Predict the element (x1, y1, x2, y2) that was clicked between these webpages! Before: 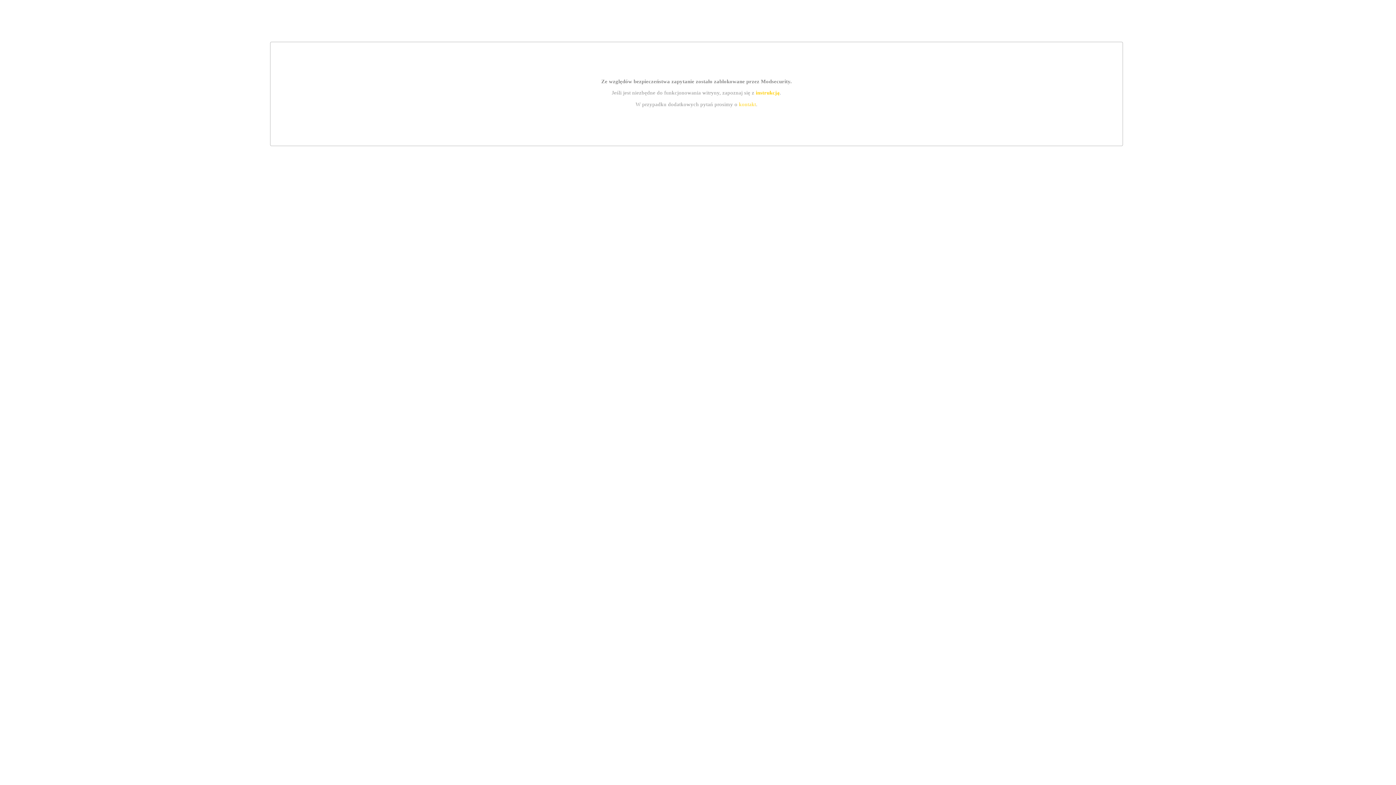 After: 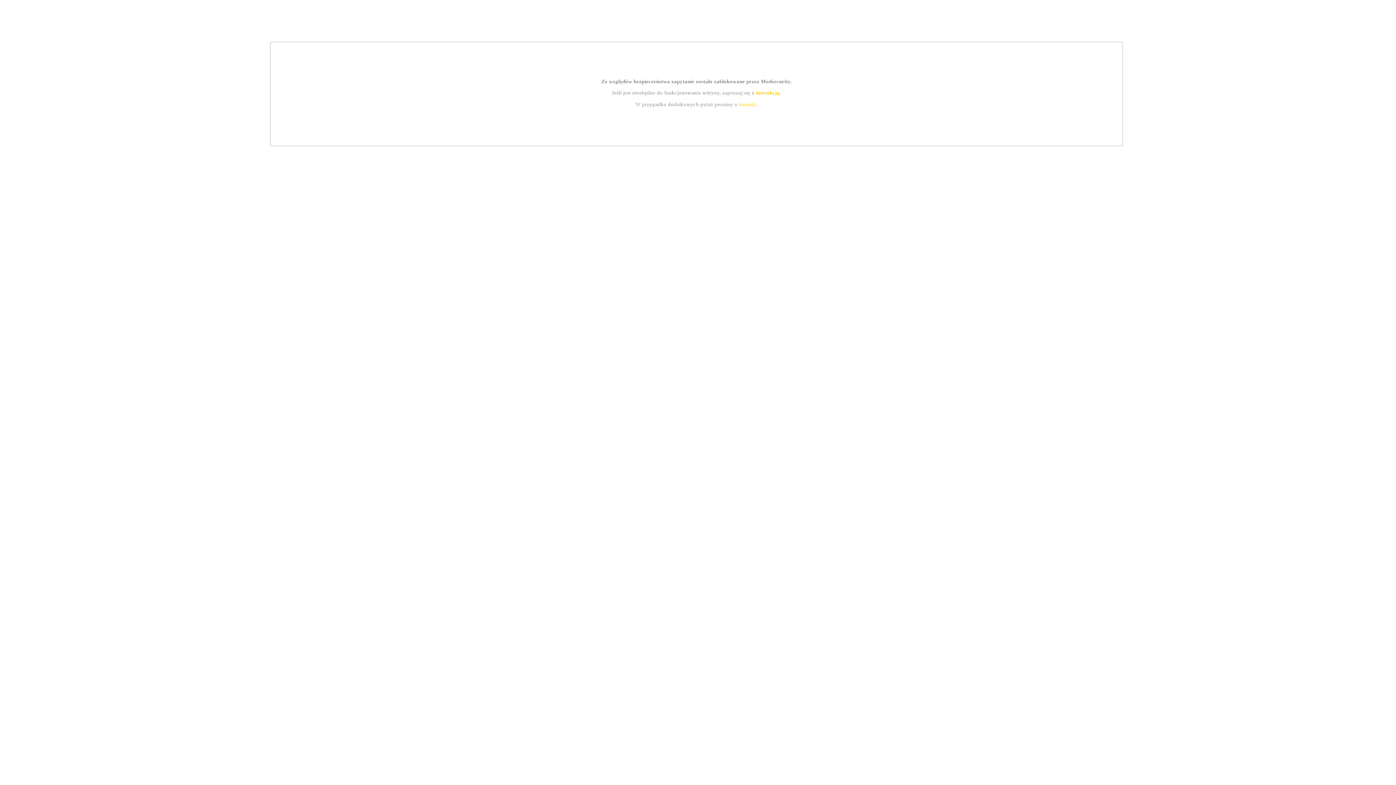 Action: label: kontakt bbox: (739, 101, 756, 107)